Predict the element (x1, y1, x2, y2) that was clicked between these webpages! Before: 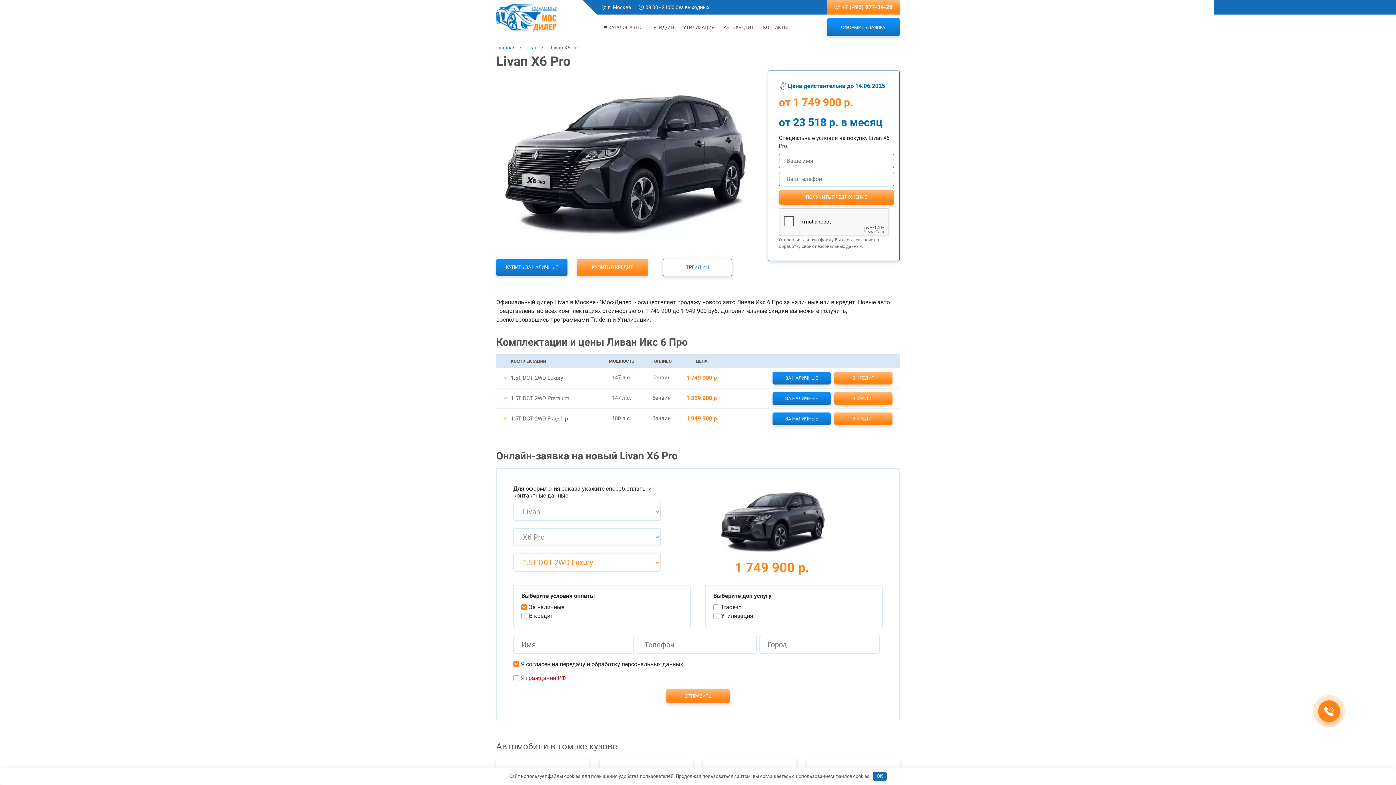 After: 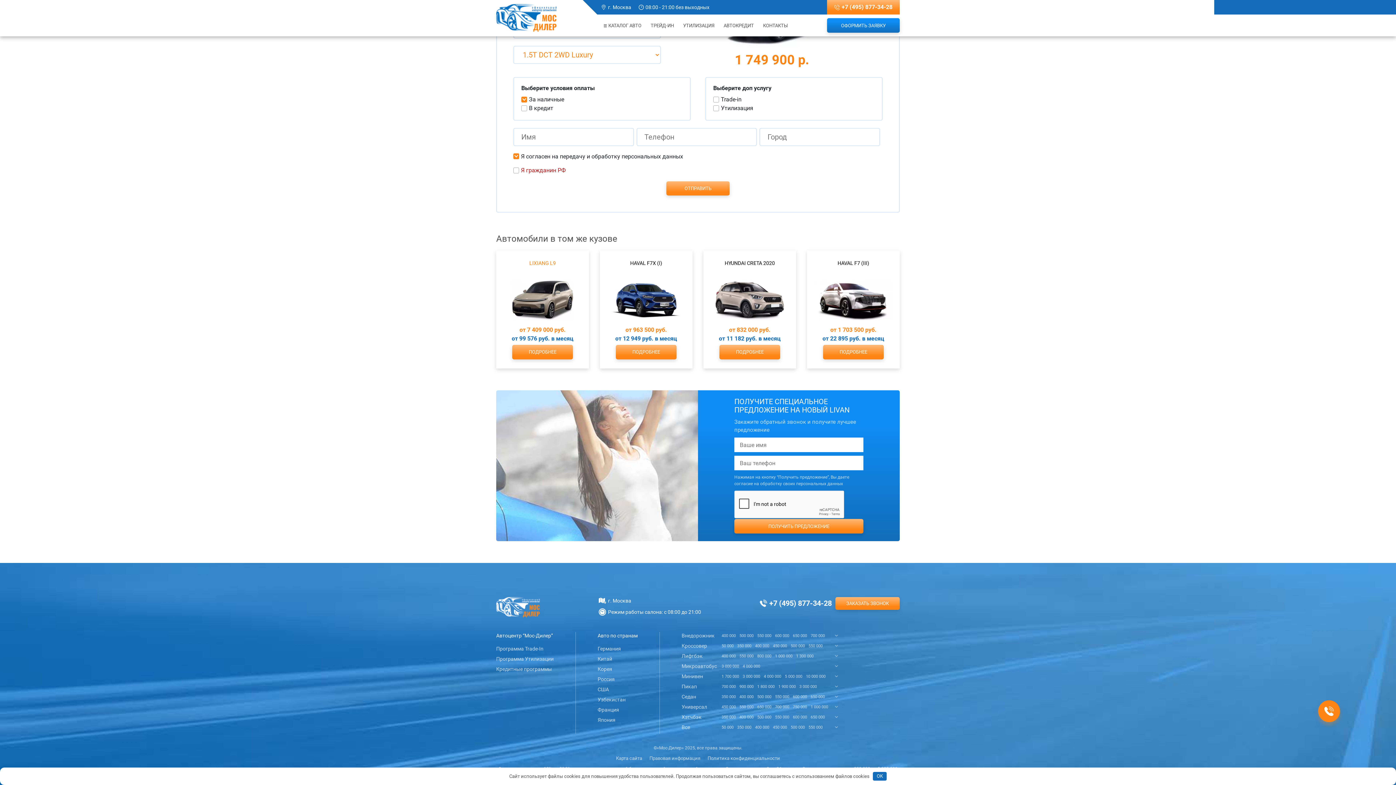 Action: bbox: (496, 258, 567, 276) label: КУПИТЬ ЗА НАЛИЧНЫЕ